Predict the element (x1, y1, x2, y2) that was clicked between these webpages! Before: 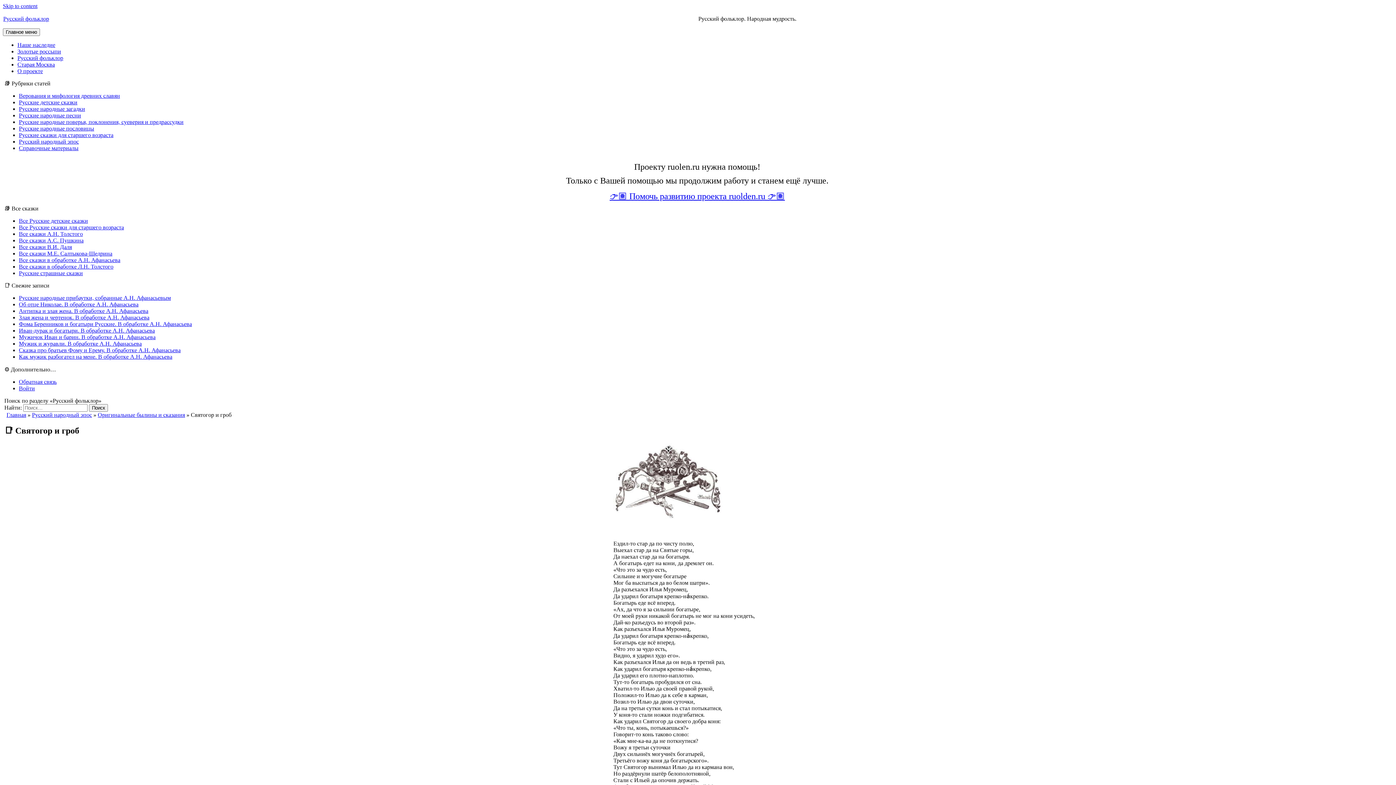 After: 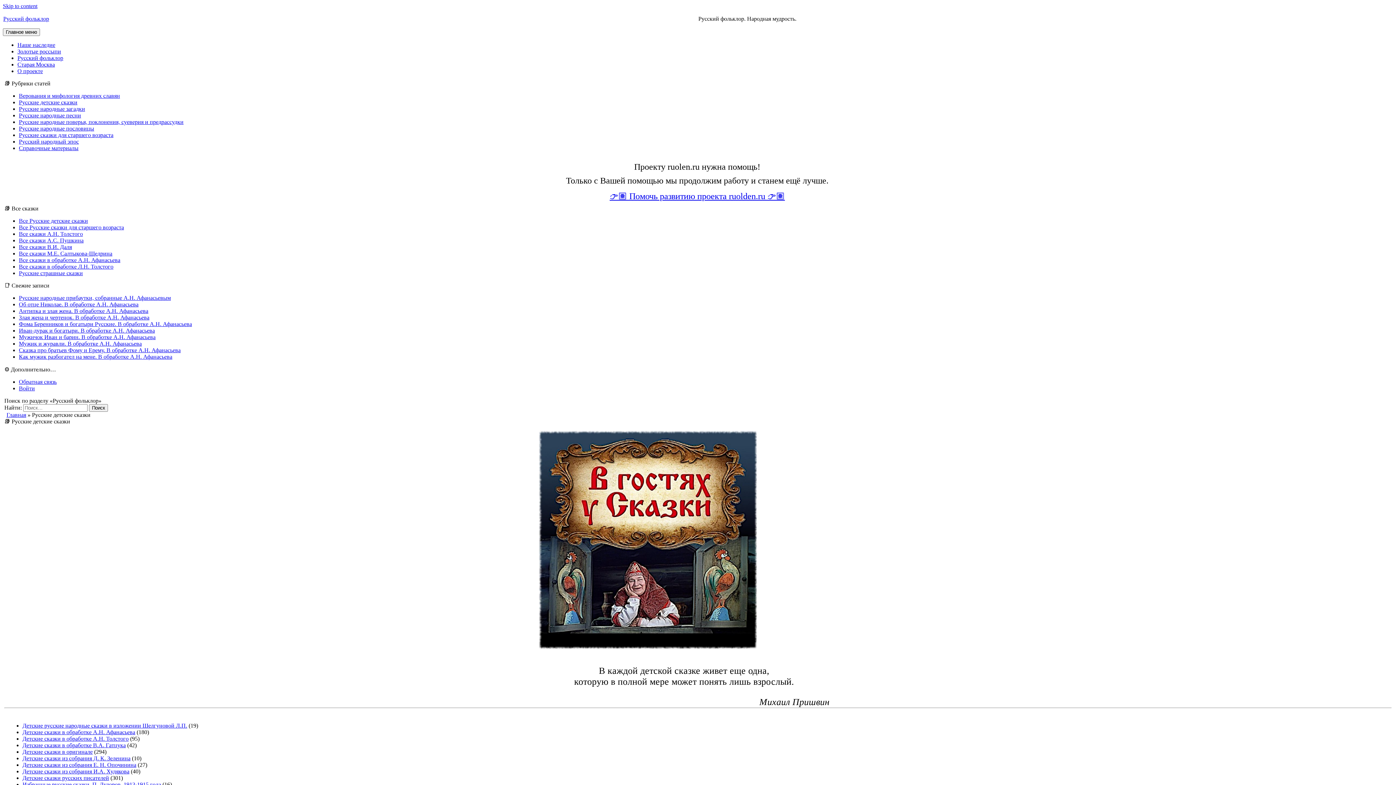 Action: bbox: (18, 99, 77, 105) label: Русские детские сказки